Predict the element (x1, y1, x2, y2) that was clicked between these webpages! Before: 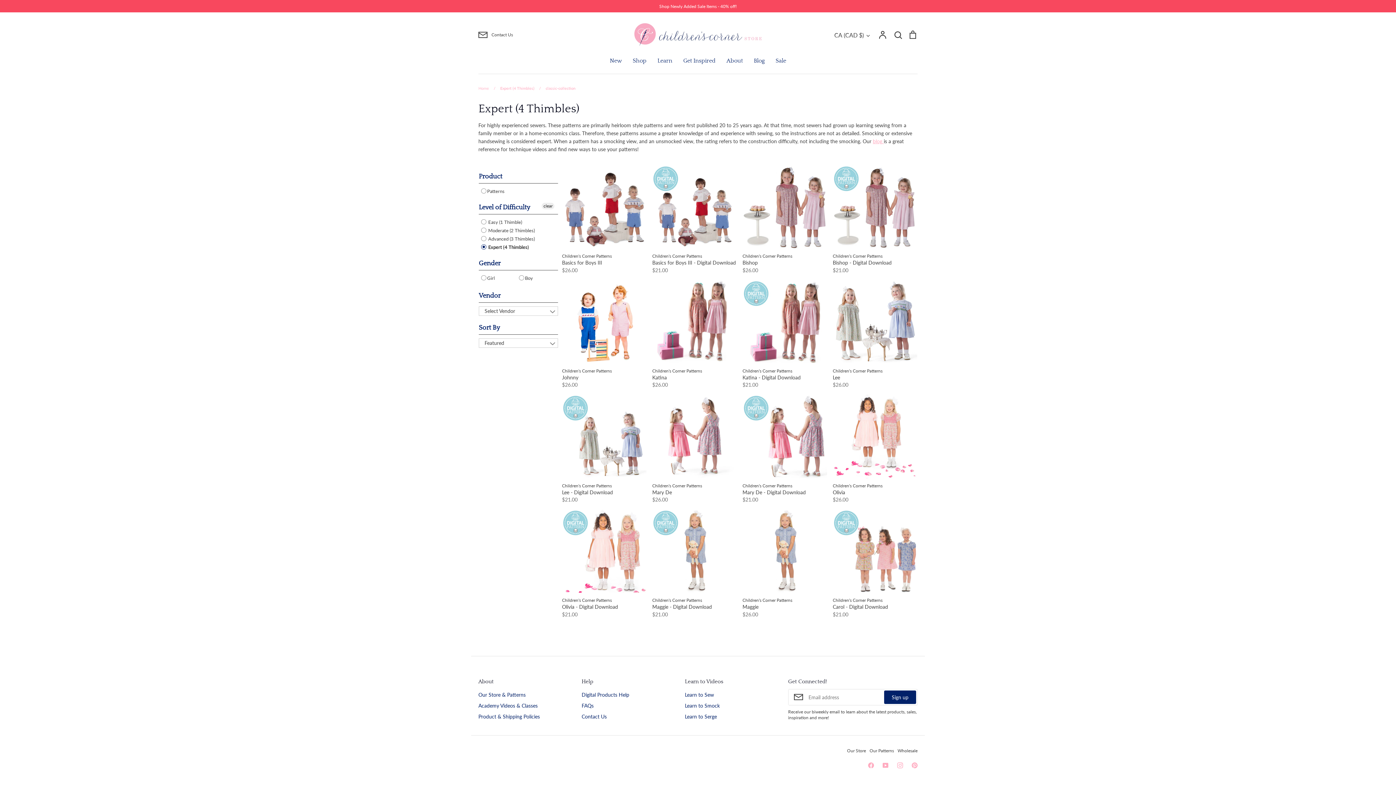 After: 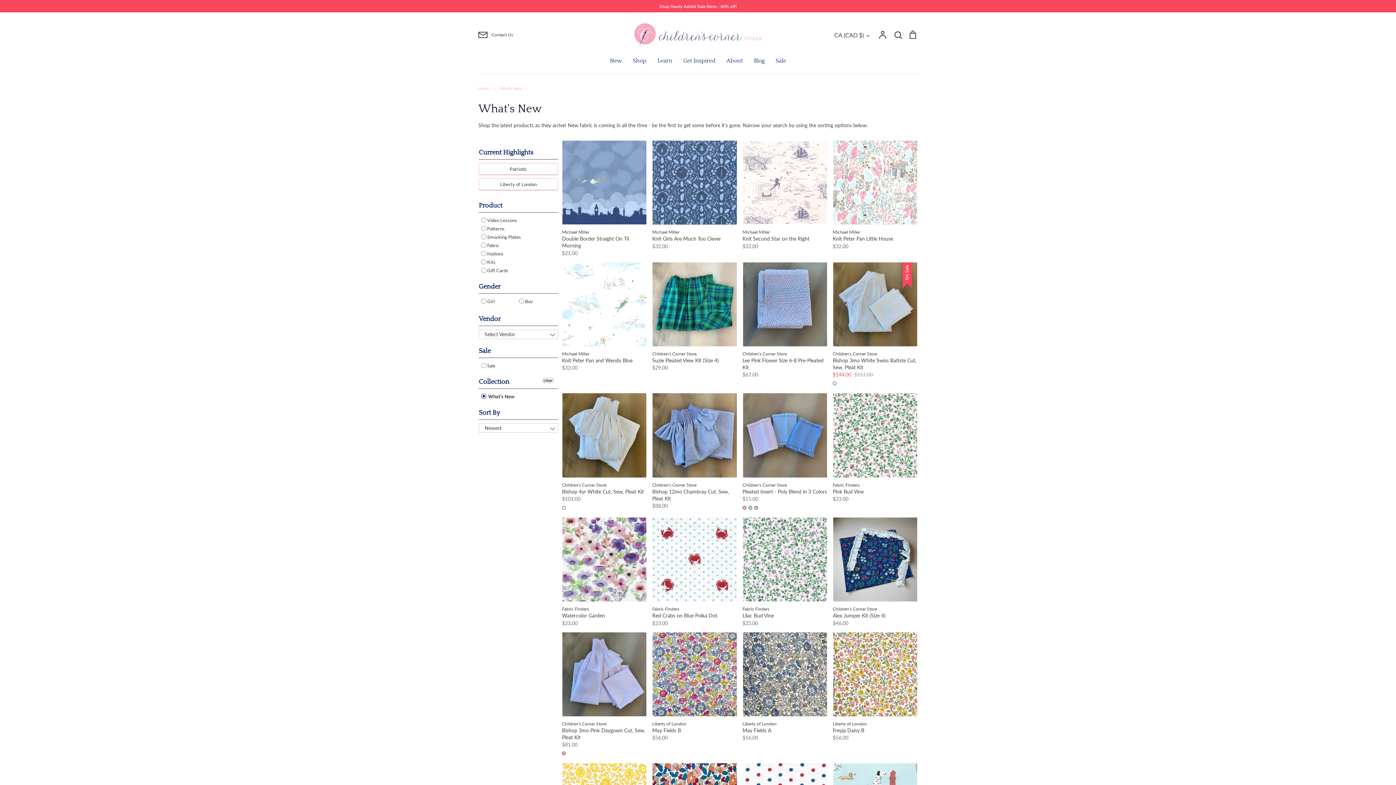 Action: label: New bbox: (610, 57, 622, 64)